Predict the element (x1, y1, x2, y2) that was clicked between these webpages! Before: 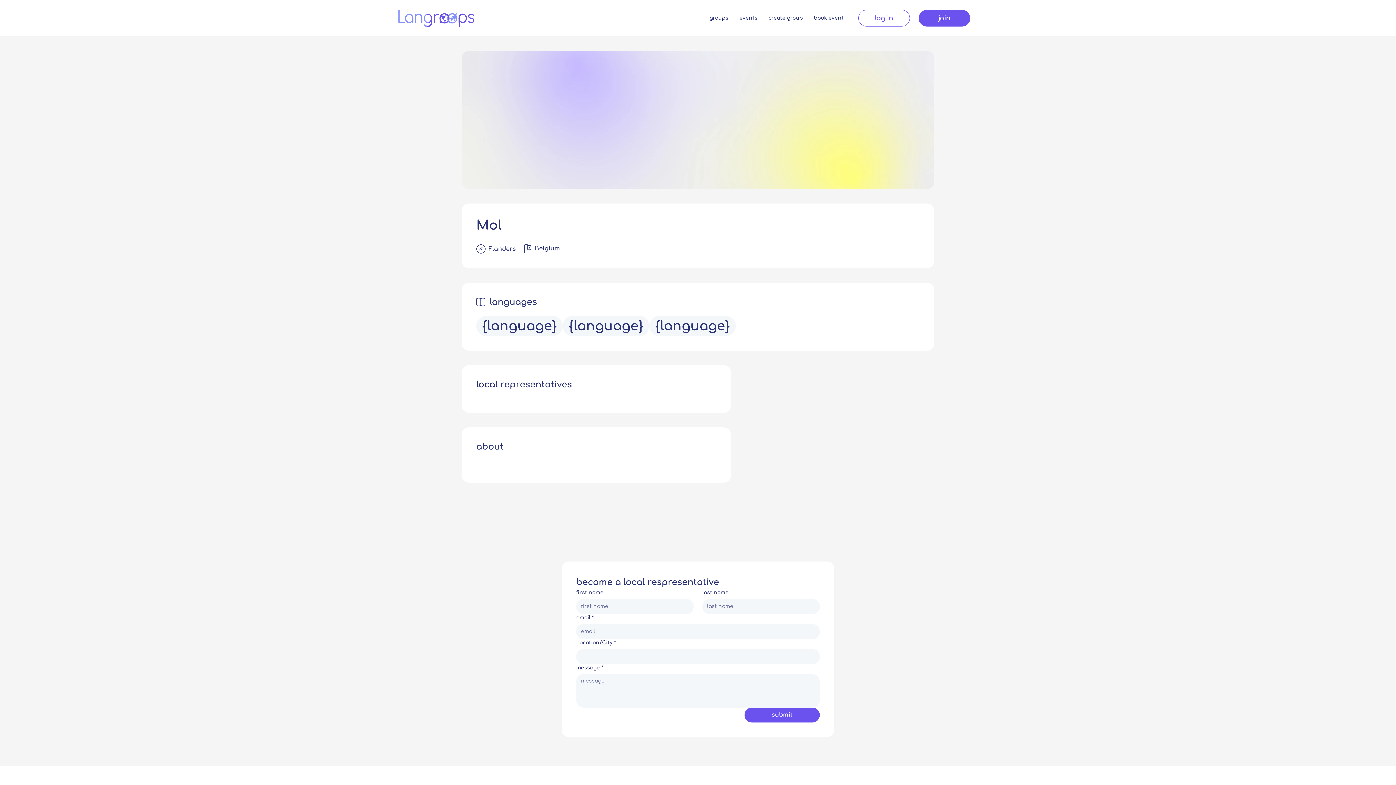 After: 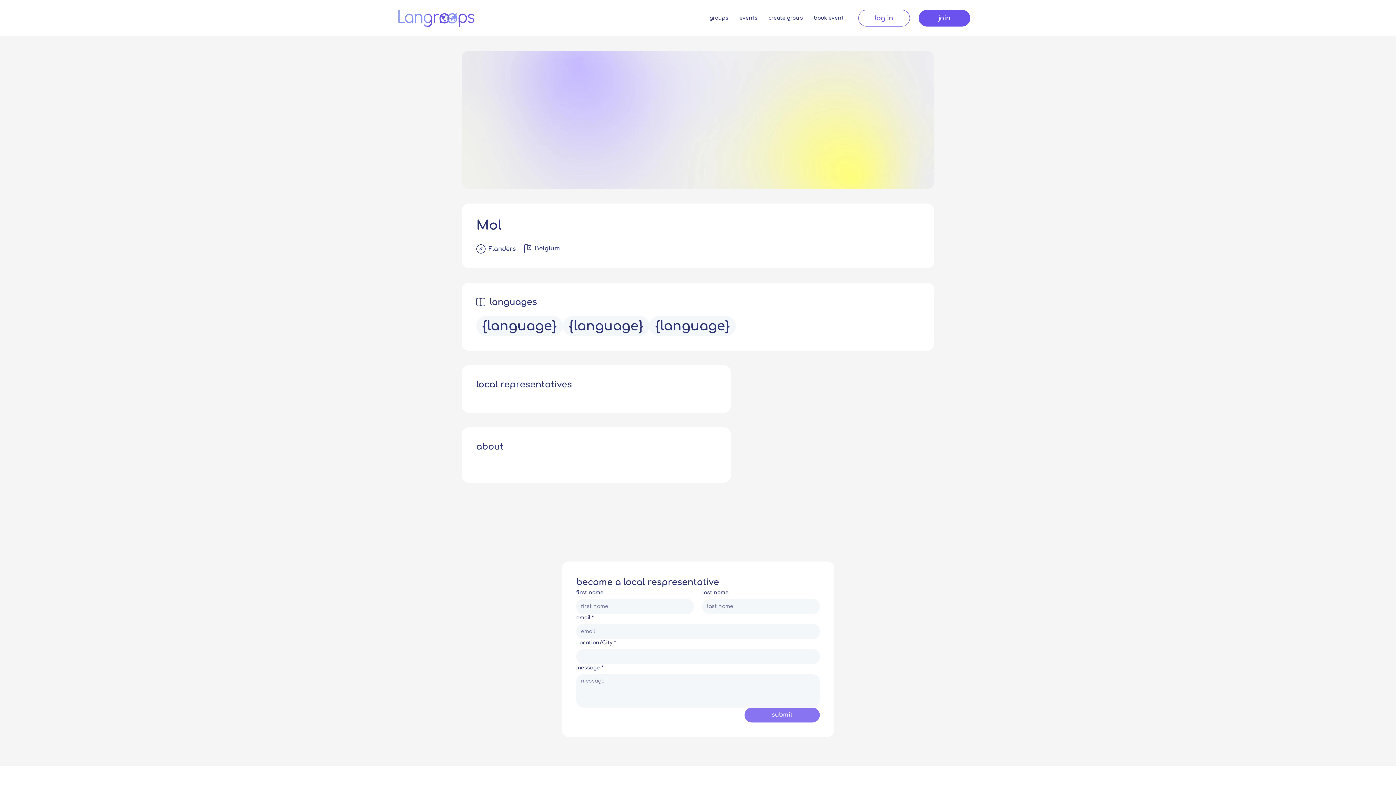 Action: bbox: (744, 708, 819, 722) label: submit